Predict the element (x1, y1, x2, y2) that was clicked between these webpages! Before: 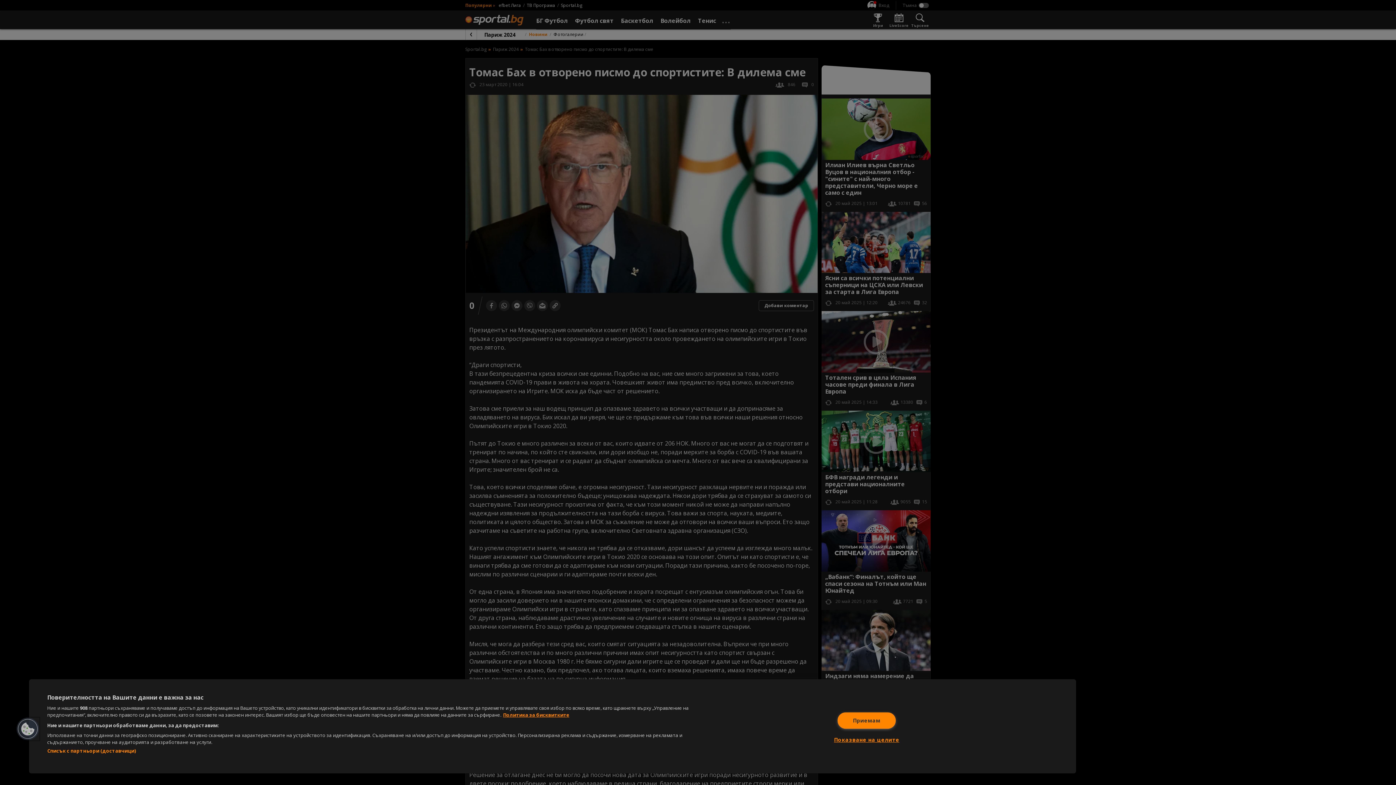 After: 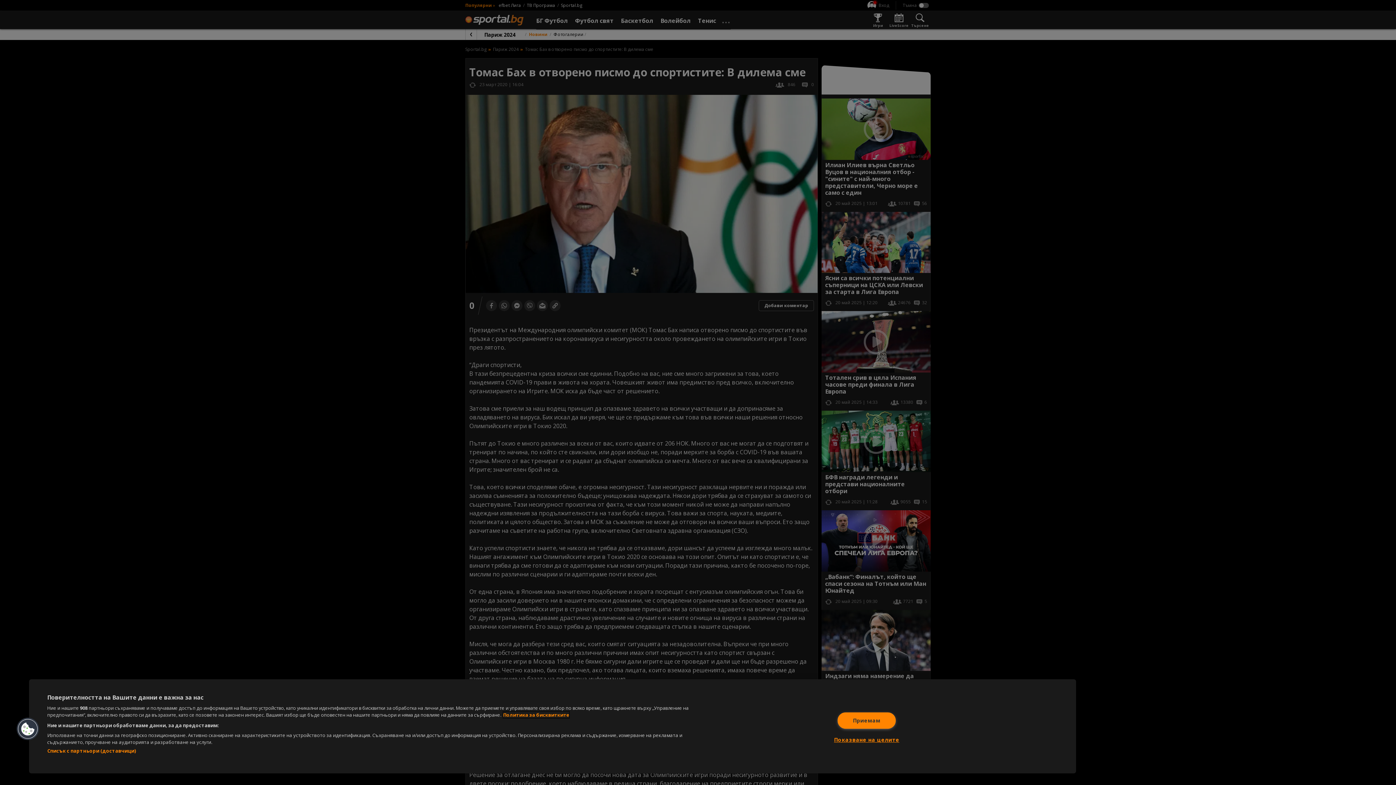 Action: bbox: (503, 712, 569, 718) label: Повече информация за вашата поверителност, отваря се в нов раздел